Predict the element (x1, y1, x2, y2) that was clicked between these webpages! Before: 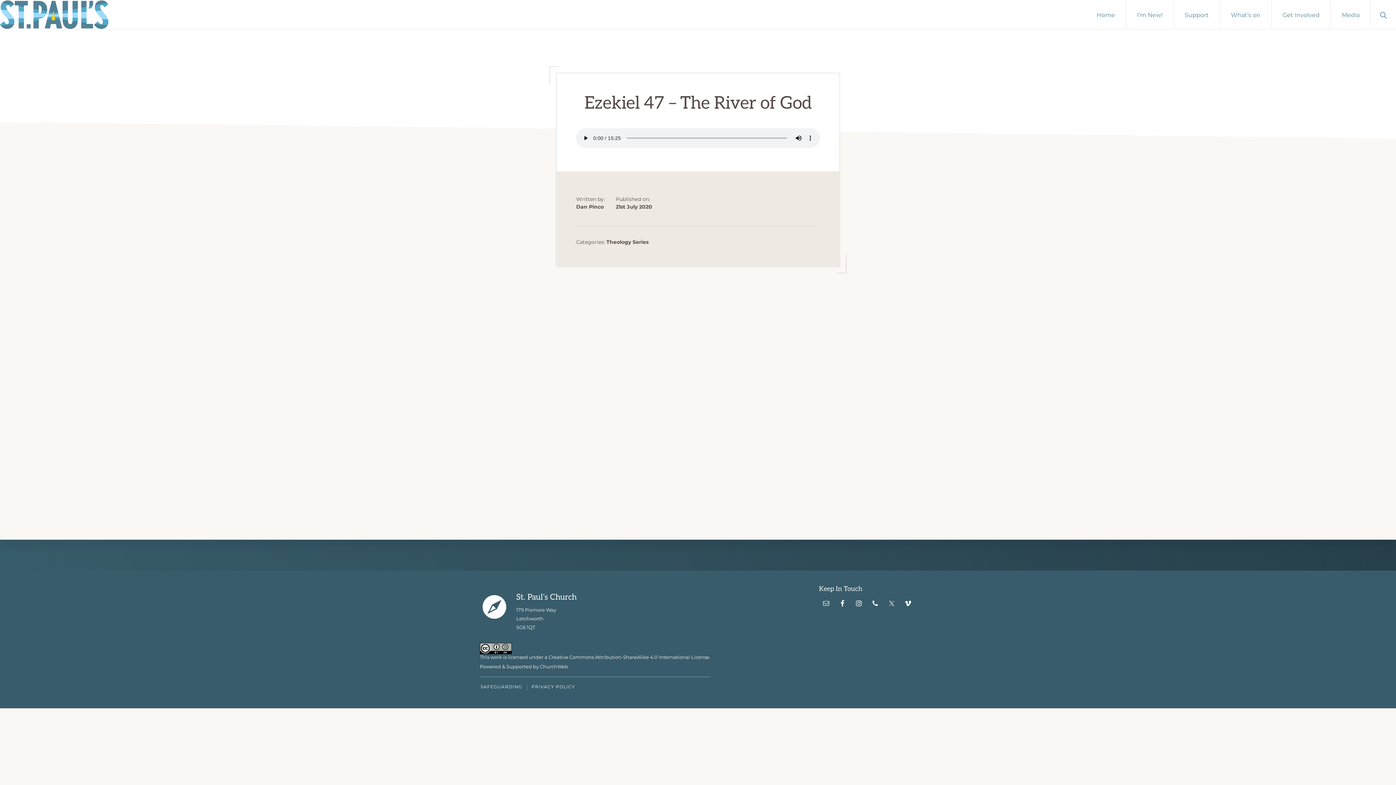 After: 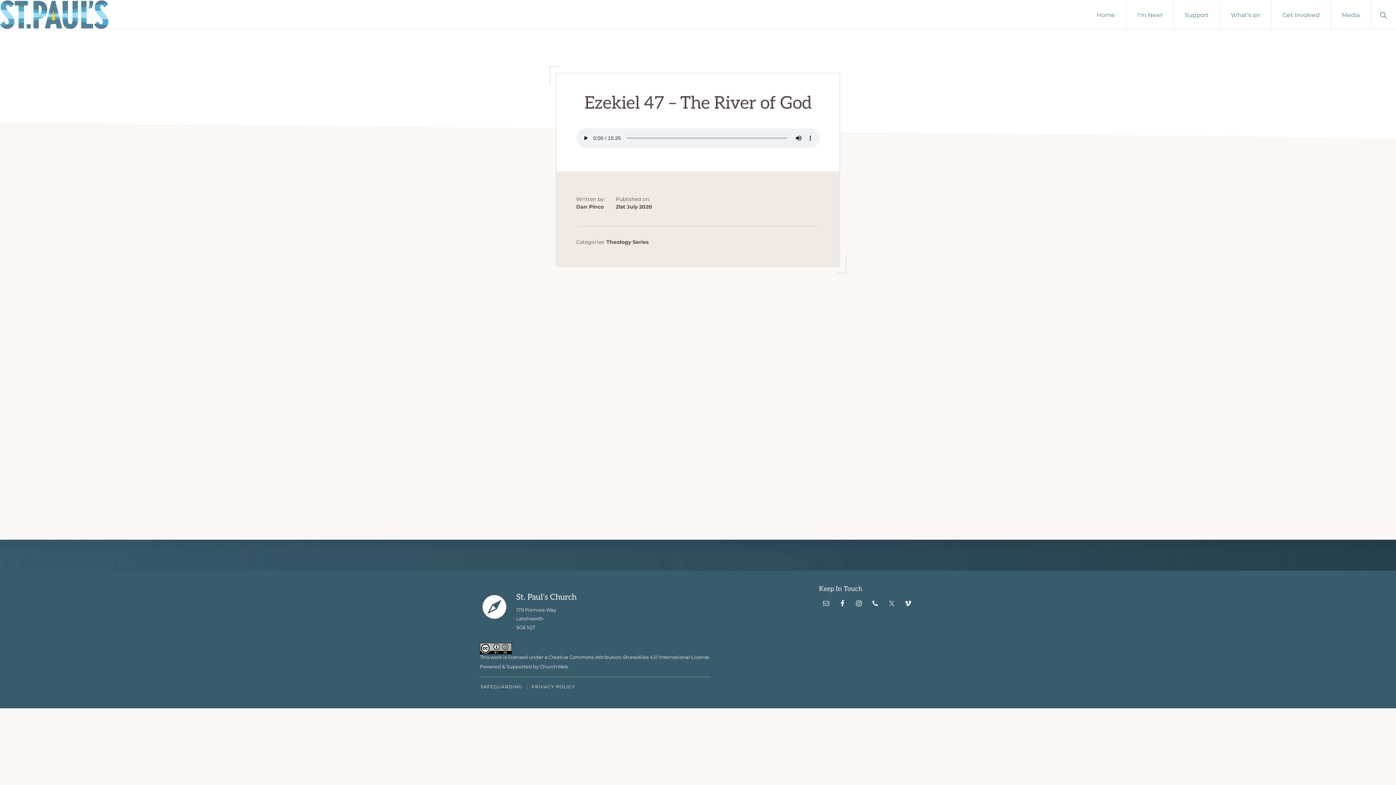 Action: bbox: (868, 596, 882, 610)